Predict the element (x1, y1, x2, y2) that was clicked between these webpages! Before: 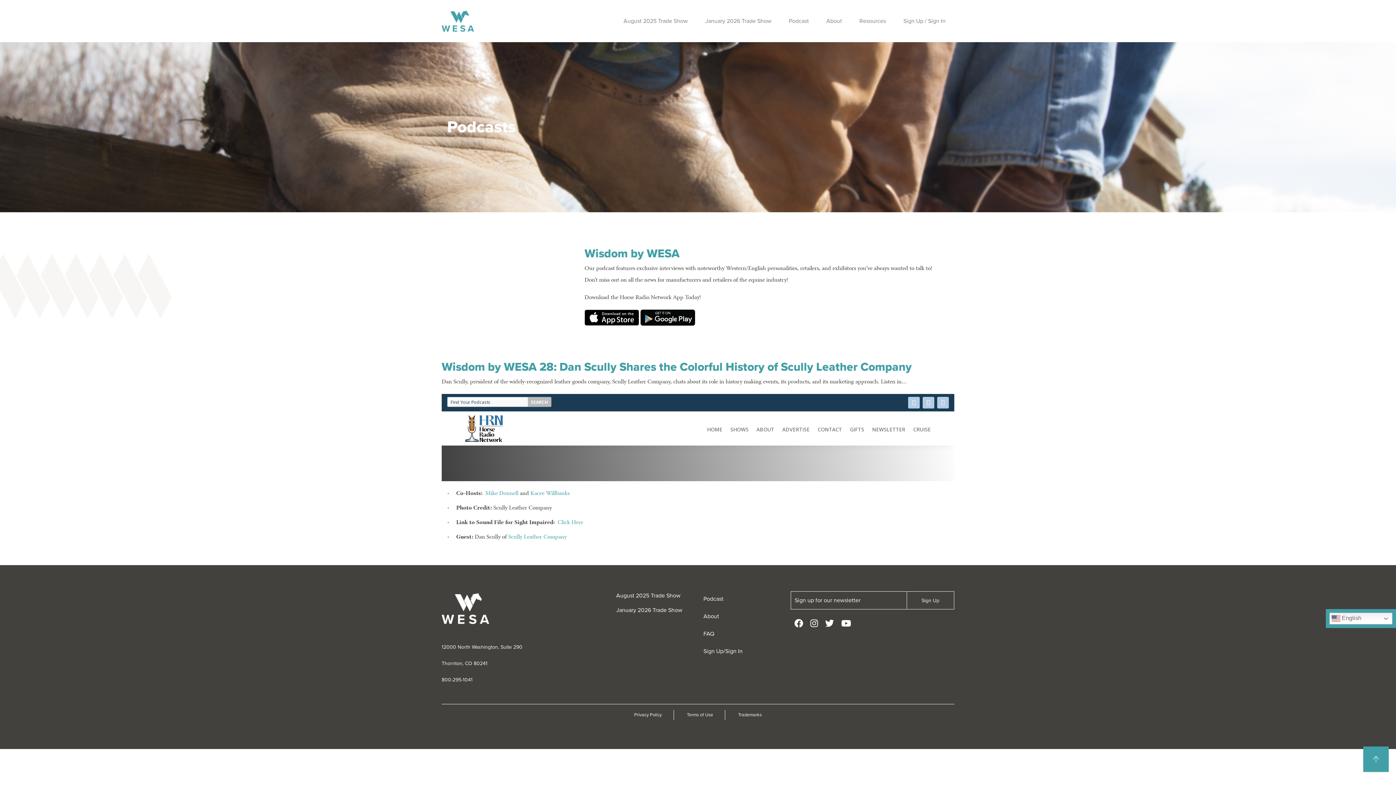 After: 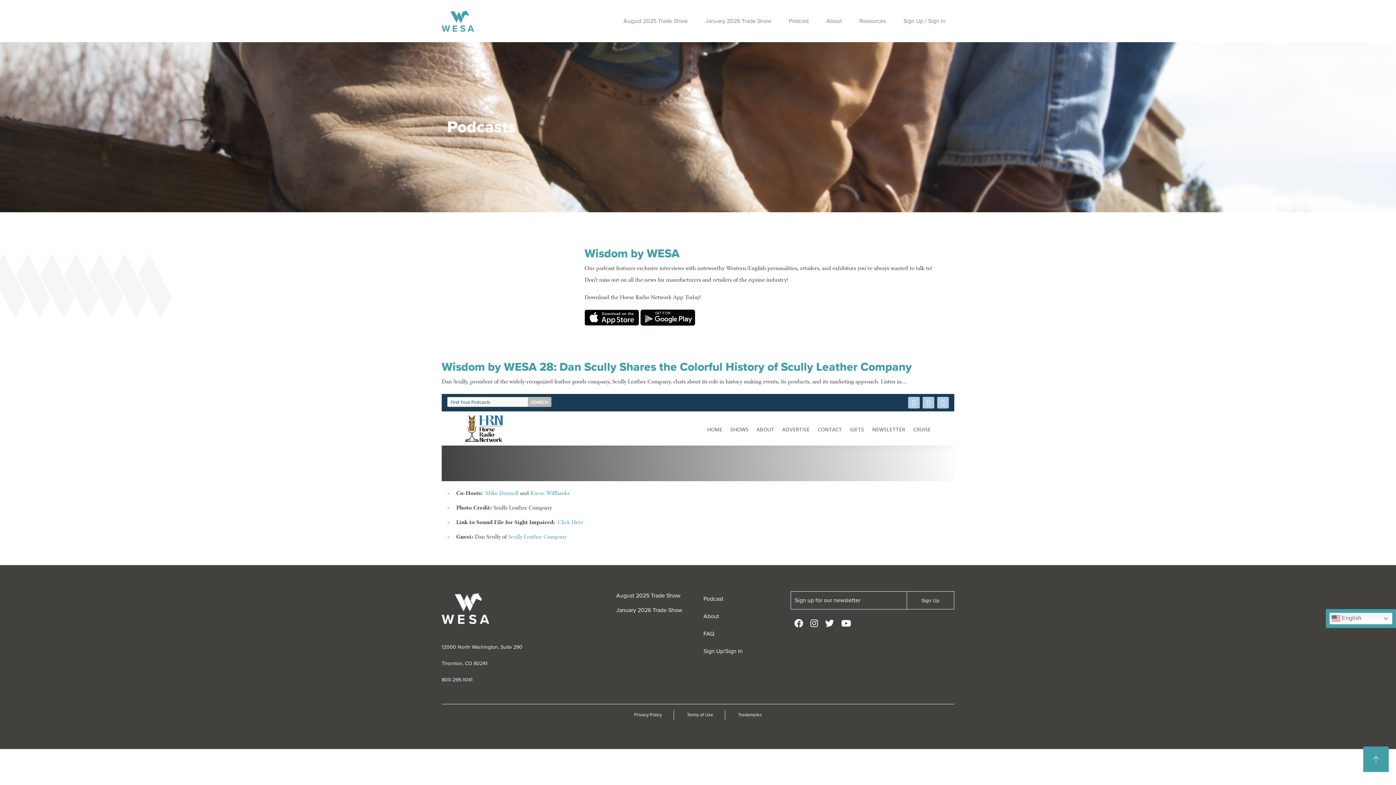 Action: bbox: (821, 615, 837, 631)